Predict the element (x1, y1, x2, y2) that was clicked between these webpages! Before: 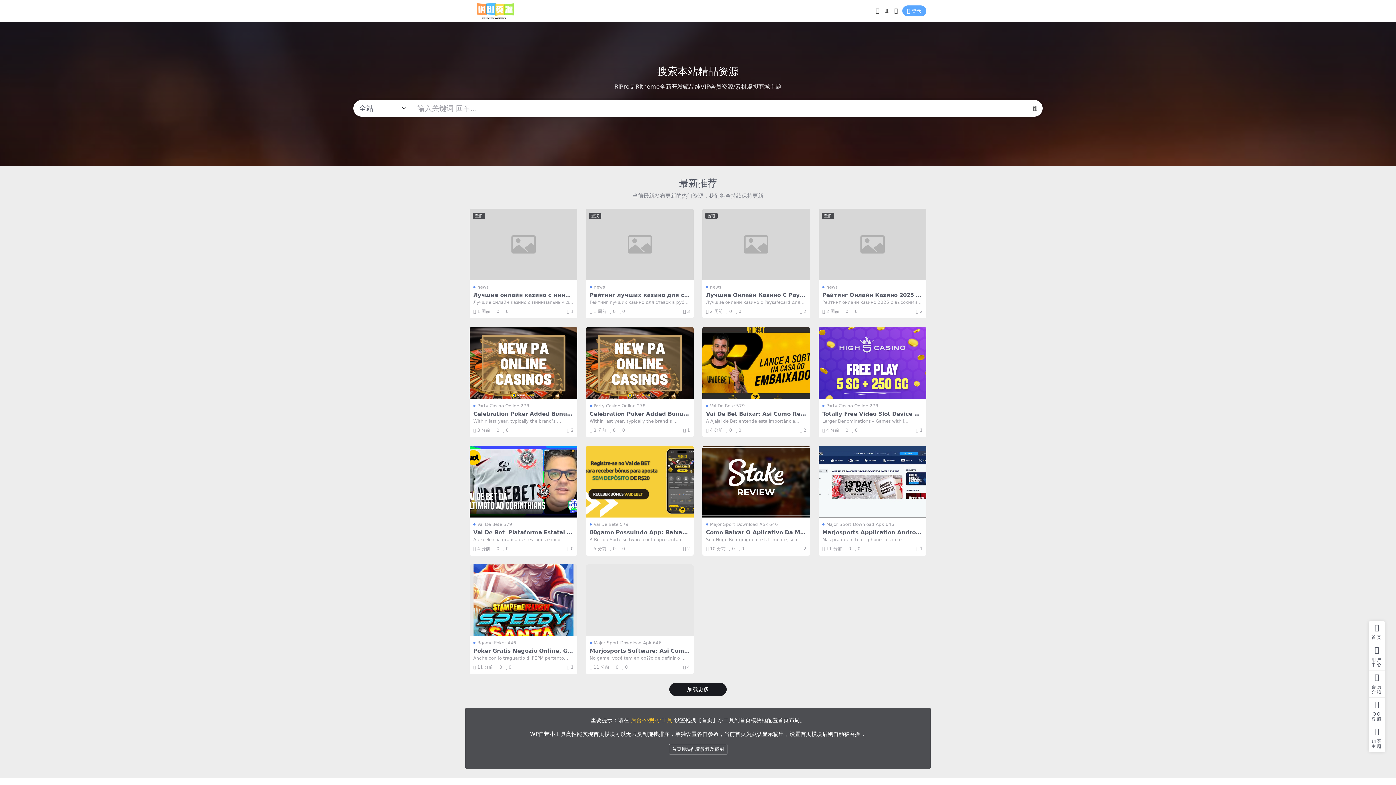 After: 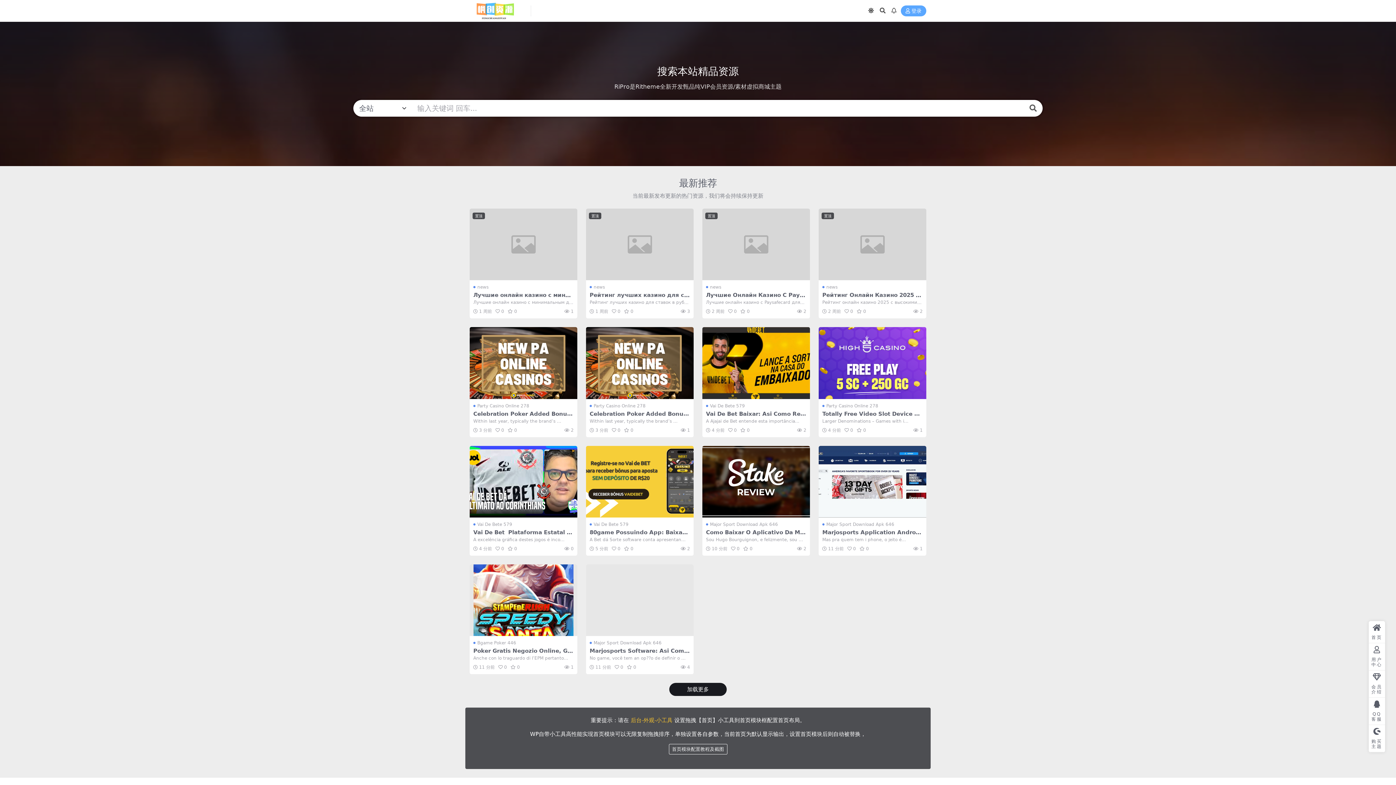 Action: label: news bbox: (473, 284, 488, 290)